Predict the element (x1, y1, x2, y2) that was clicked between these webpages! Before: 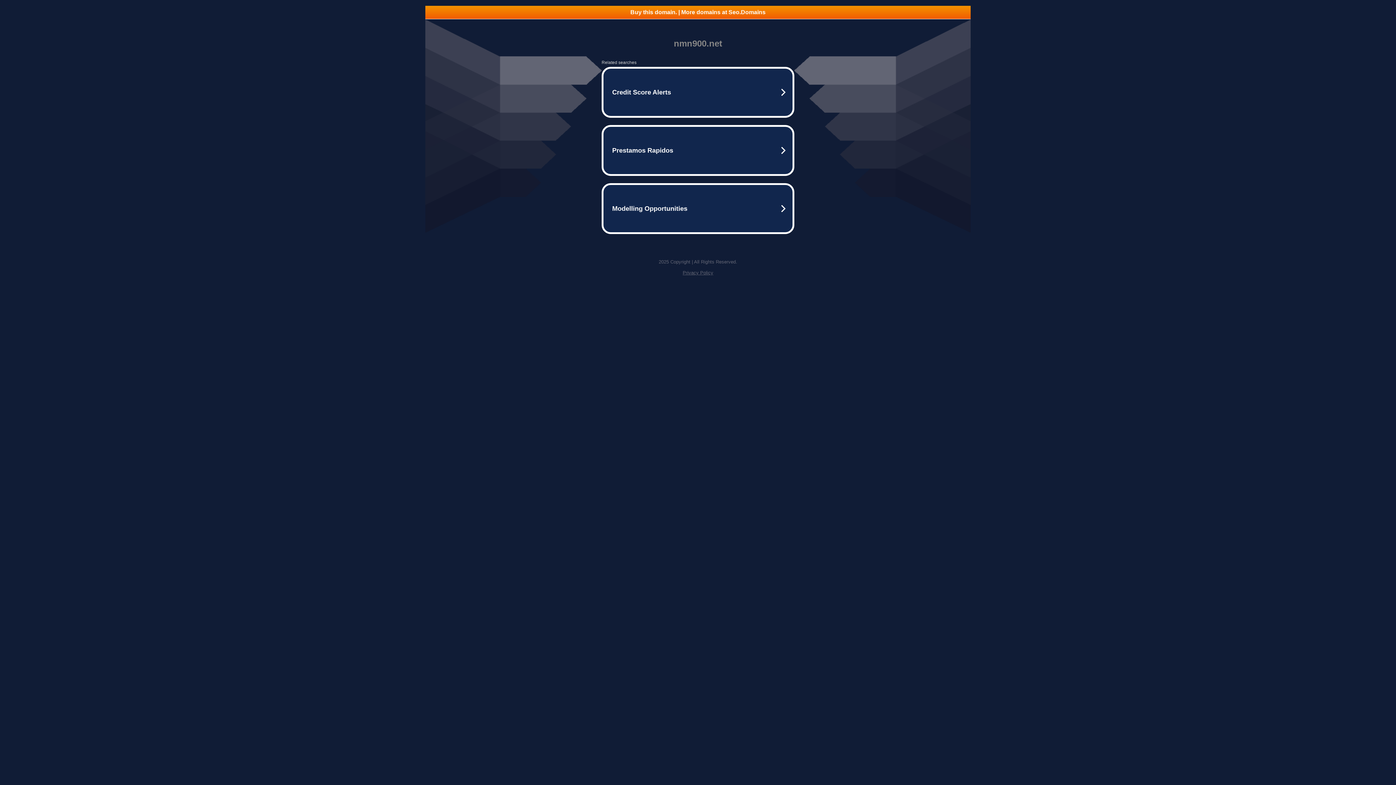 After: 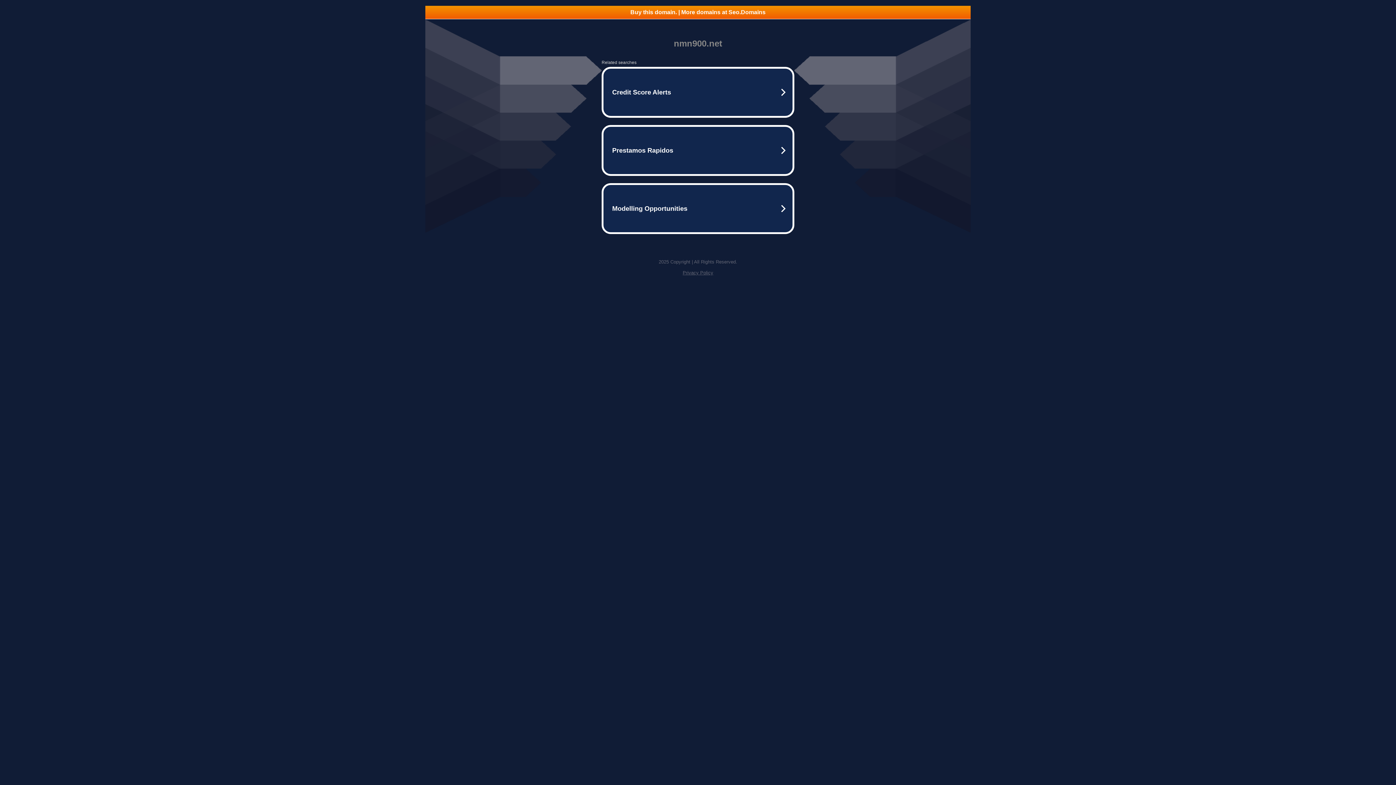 Action: label: Privacy Policy bbox: (682, 270, 713, 275)